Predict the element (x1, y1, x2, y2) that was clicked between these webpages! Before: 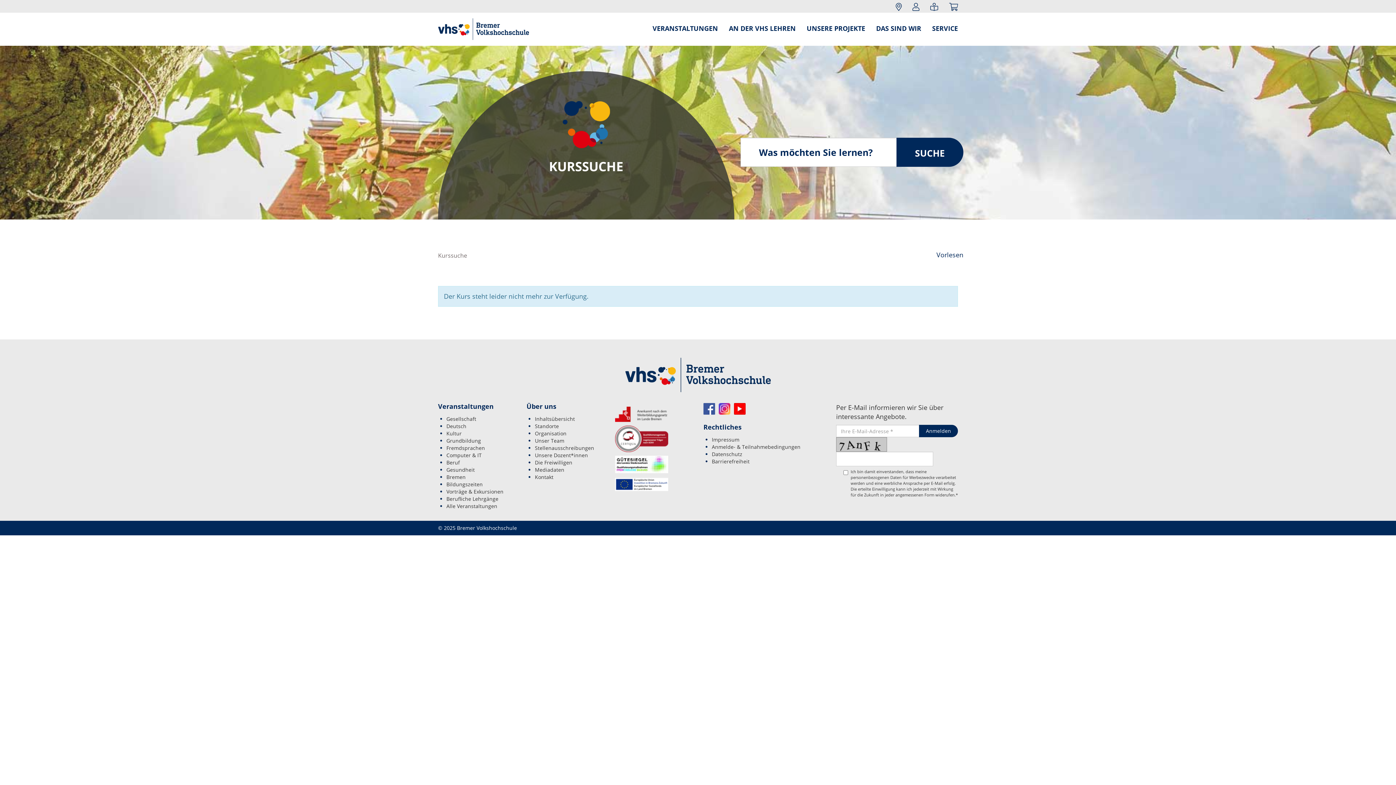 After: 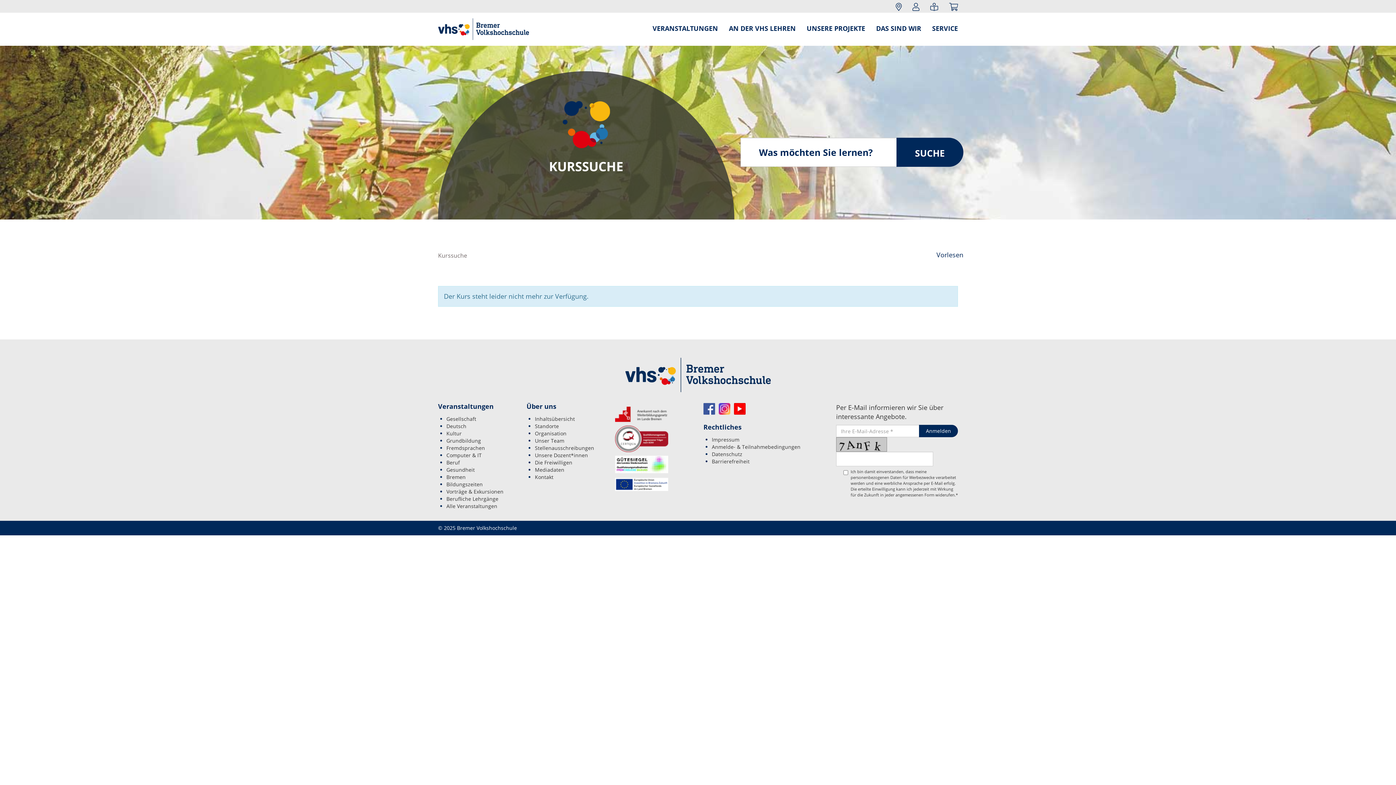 Action: bbox: (718, 403, 730, 414)